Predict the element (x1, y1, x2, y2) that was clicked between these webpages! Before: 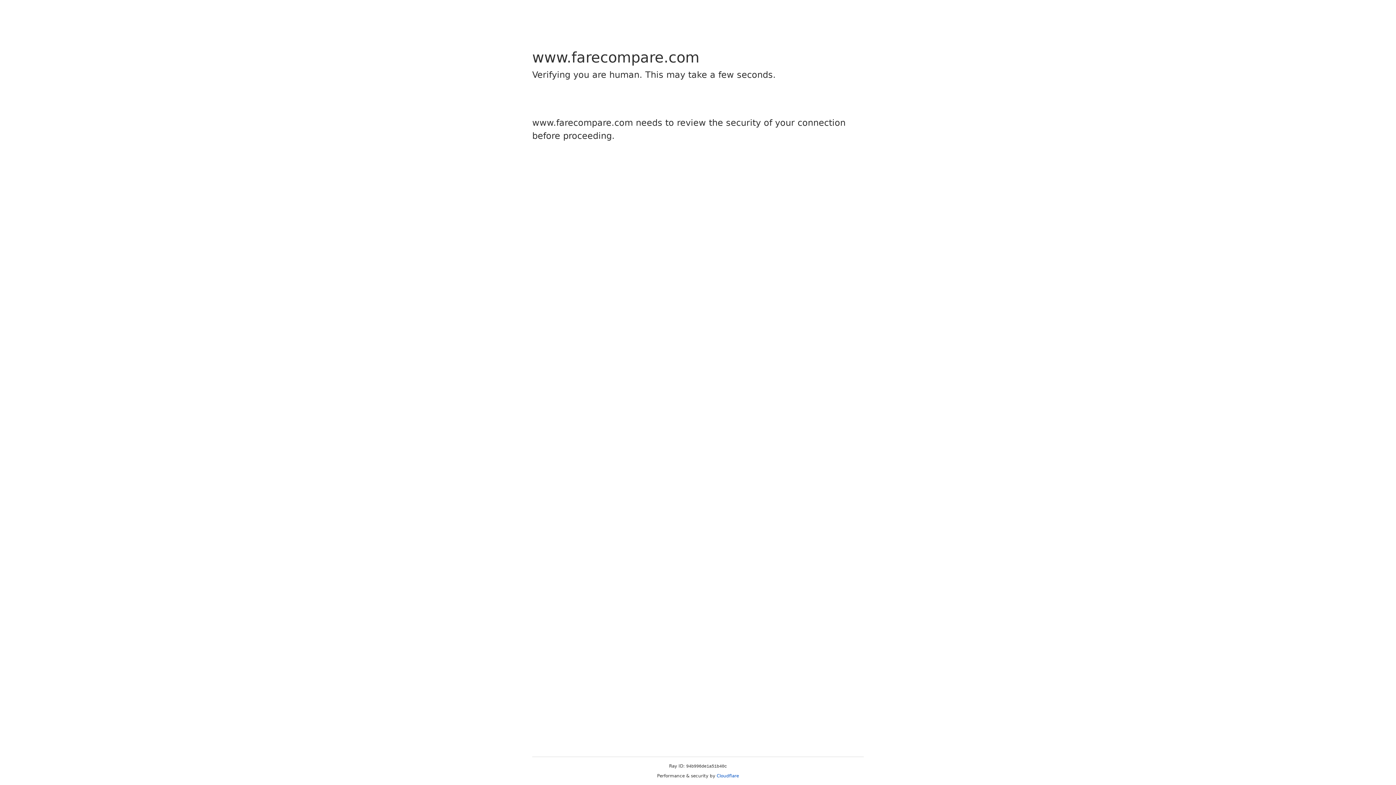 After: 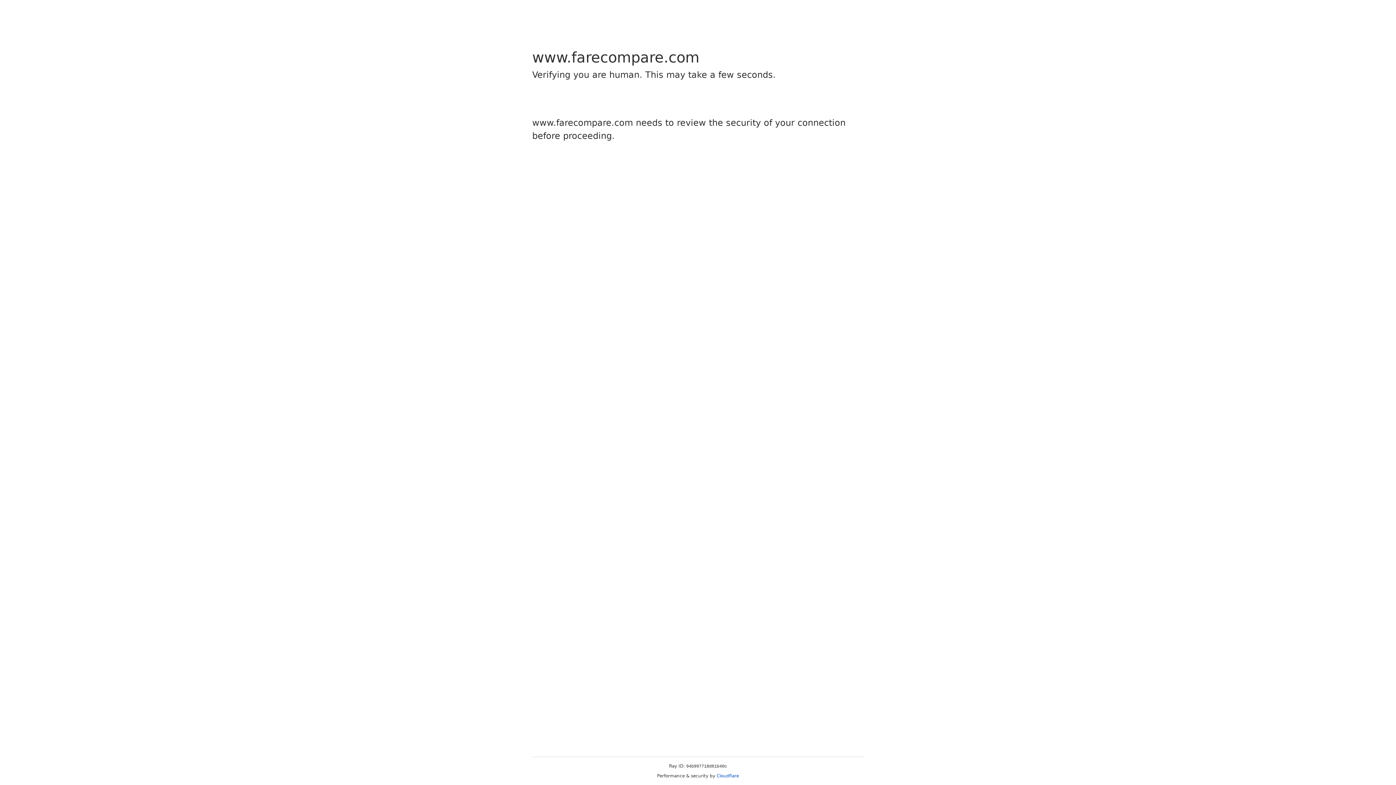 Action: bbox: (716, 773, 739, 778) label: Cloudflare